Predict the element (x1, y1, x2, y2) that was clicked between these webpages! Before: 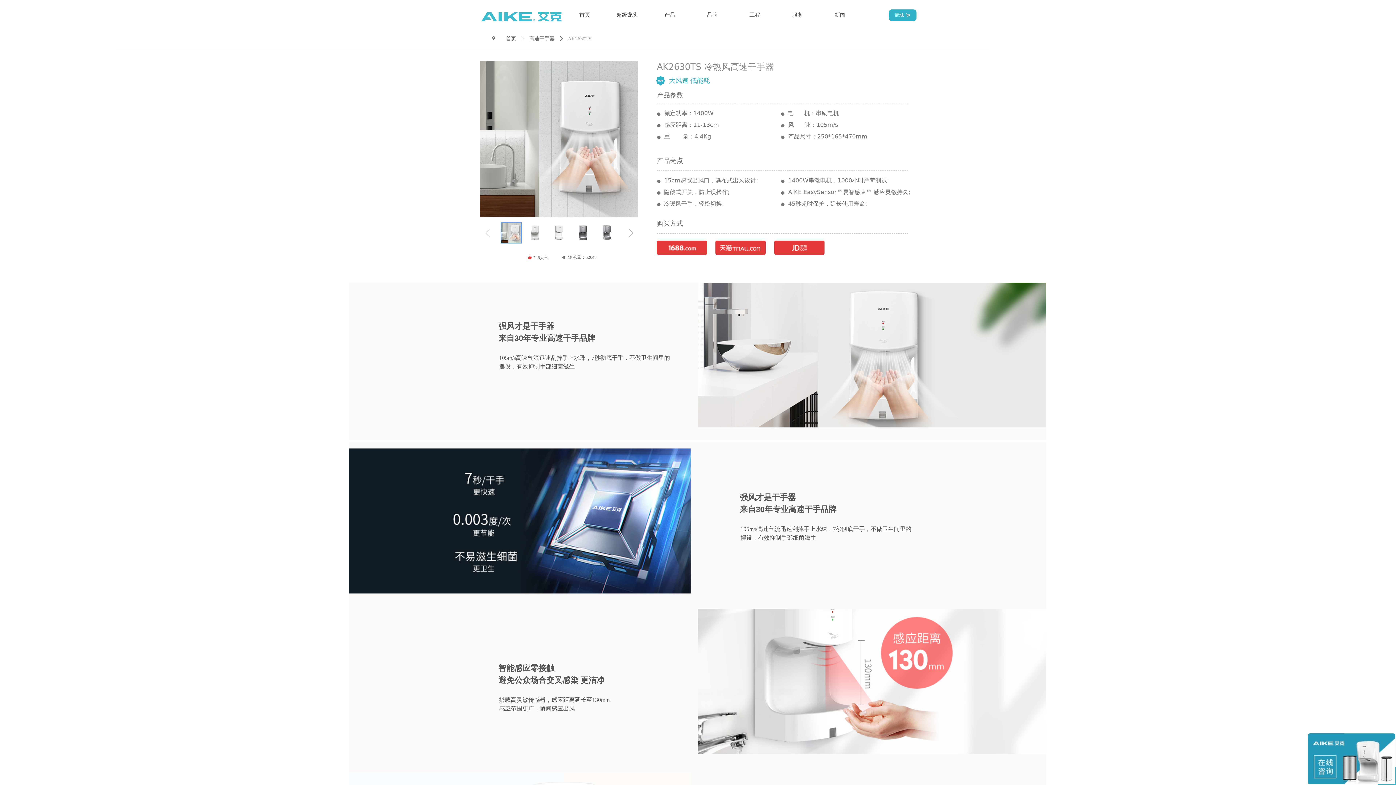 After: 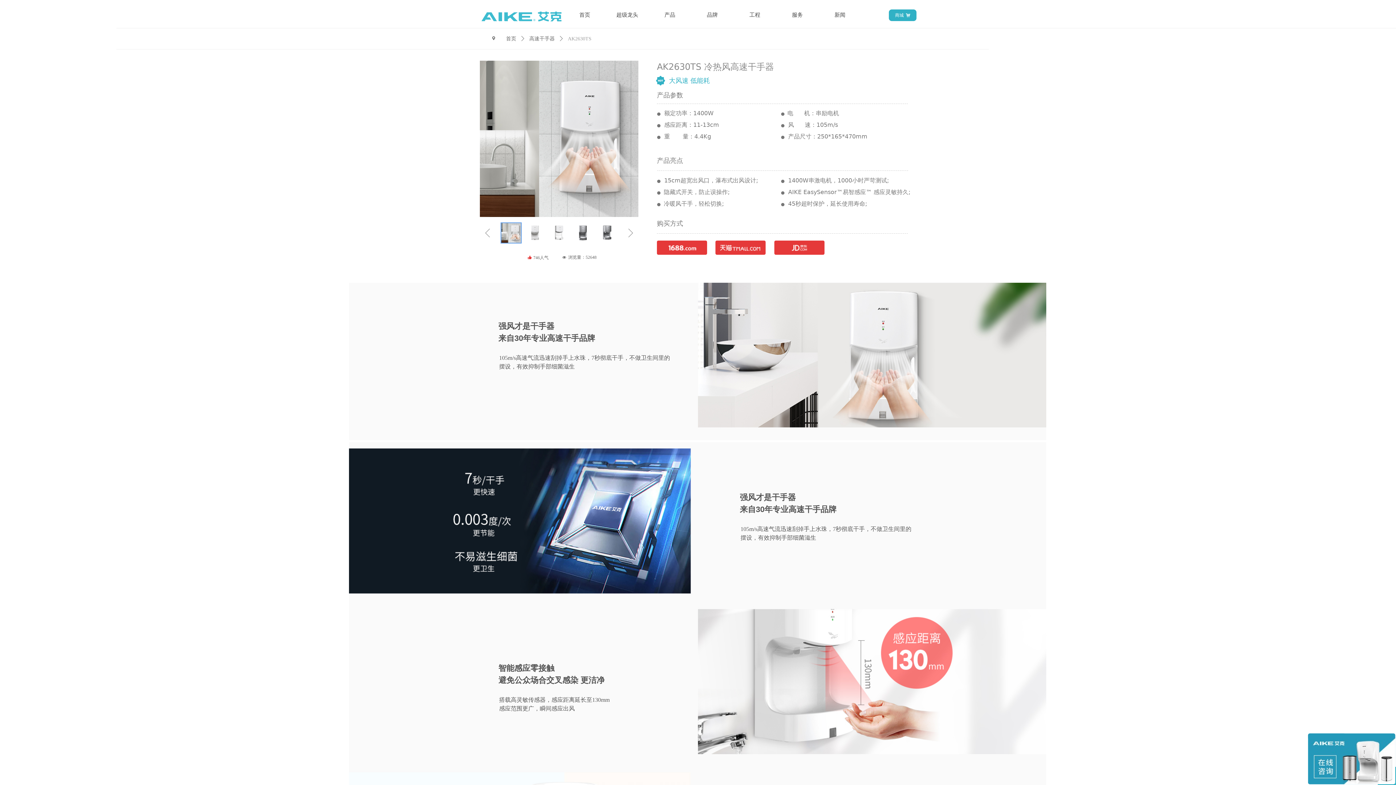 Action: label: 끇 bbox: (485, 31, 503, 45)